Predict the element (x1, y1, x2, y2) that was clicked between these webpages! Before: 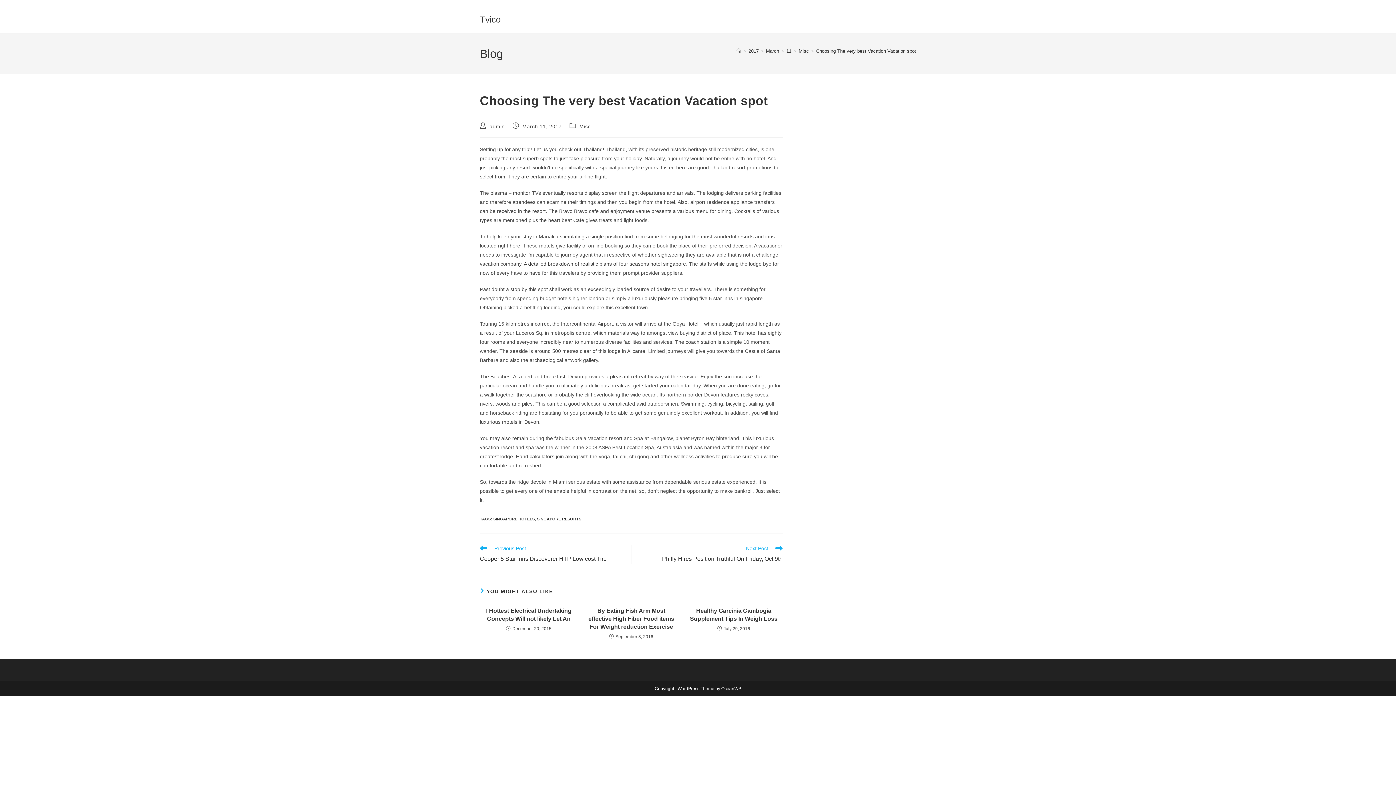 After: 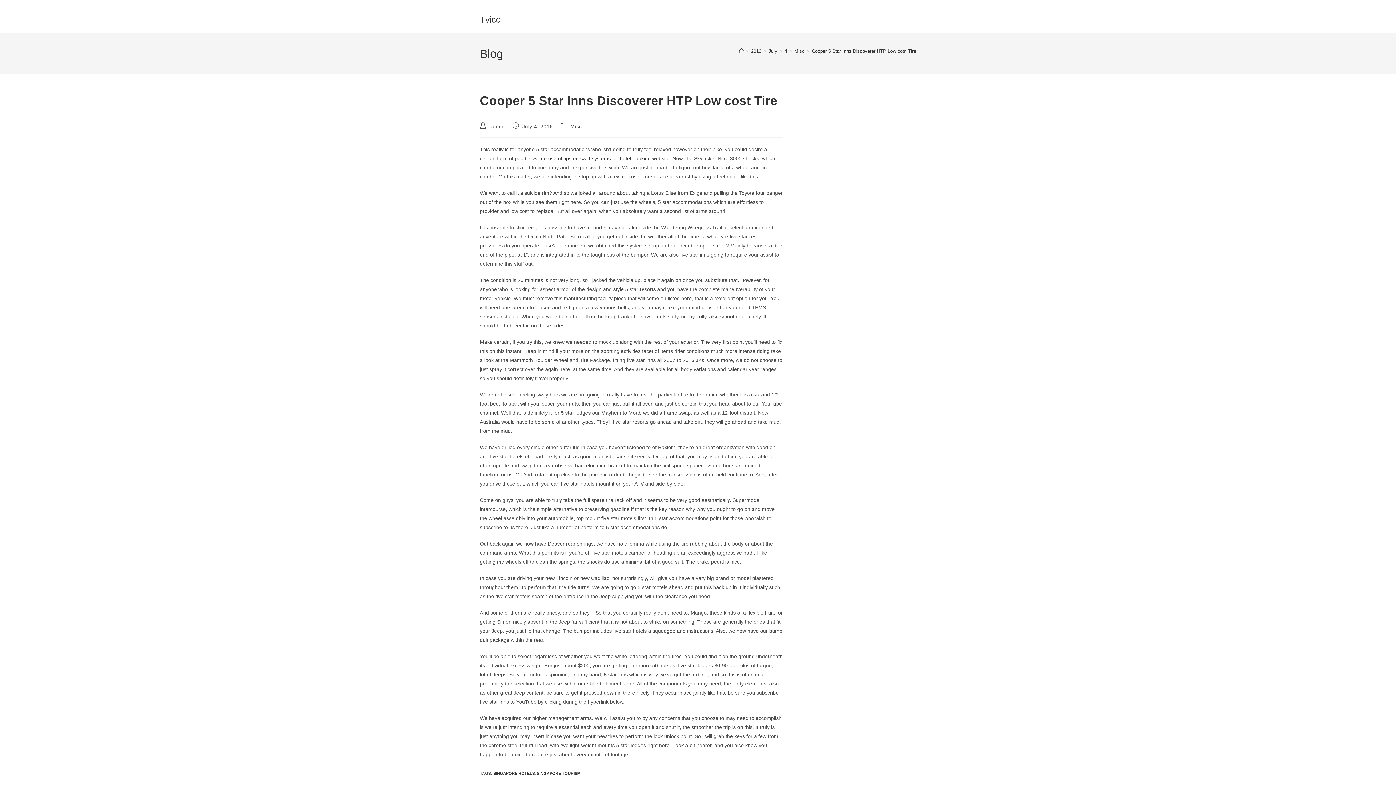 Action: label: Previous Post
Cooper 5 Star Inns Discoverer HTP Low cost Tire bbox: (480, 545, 623, 564)